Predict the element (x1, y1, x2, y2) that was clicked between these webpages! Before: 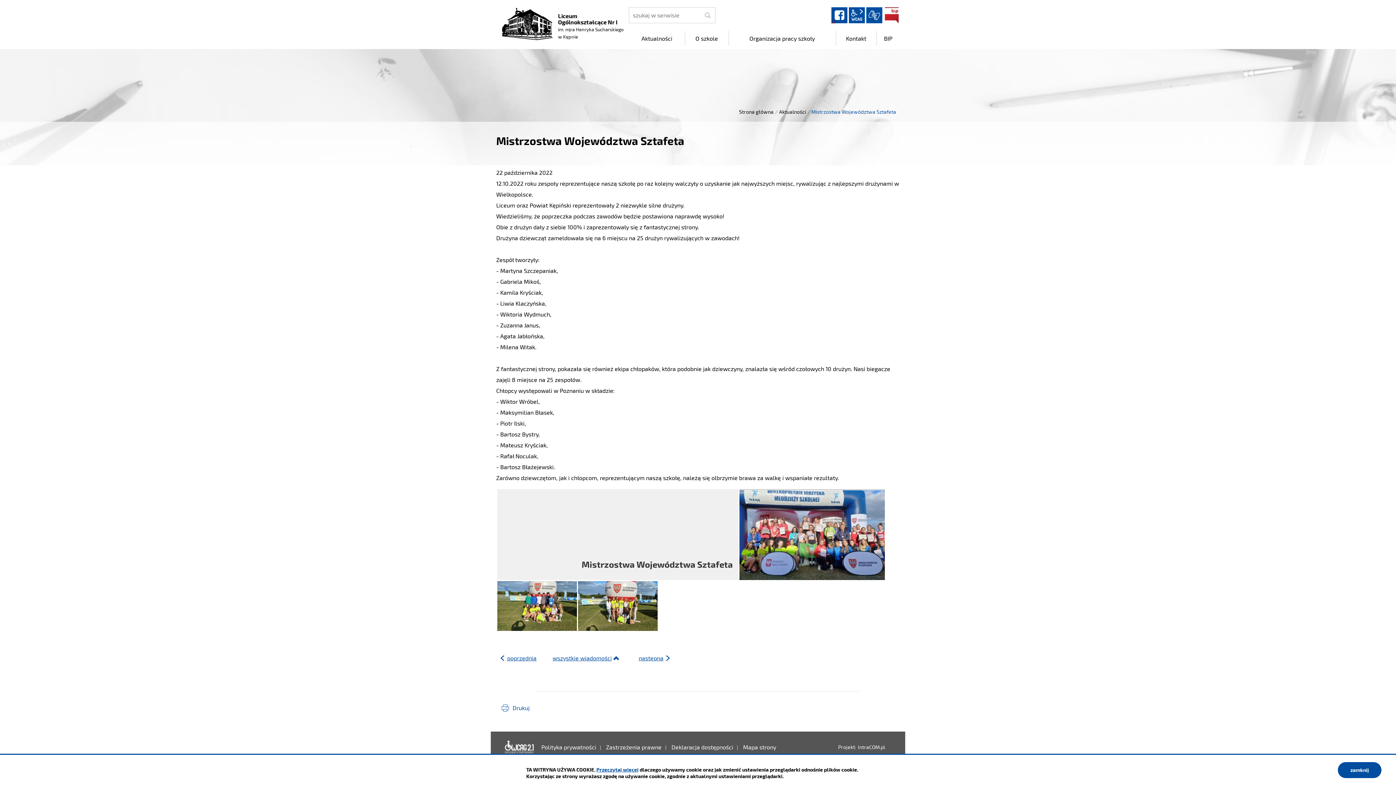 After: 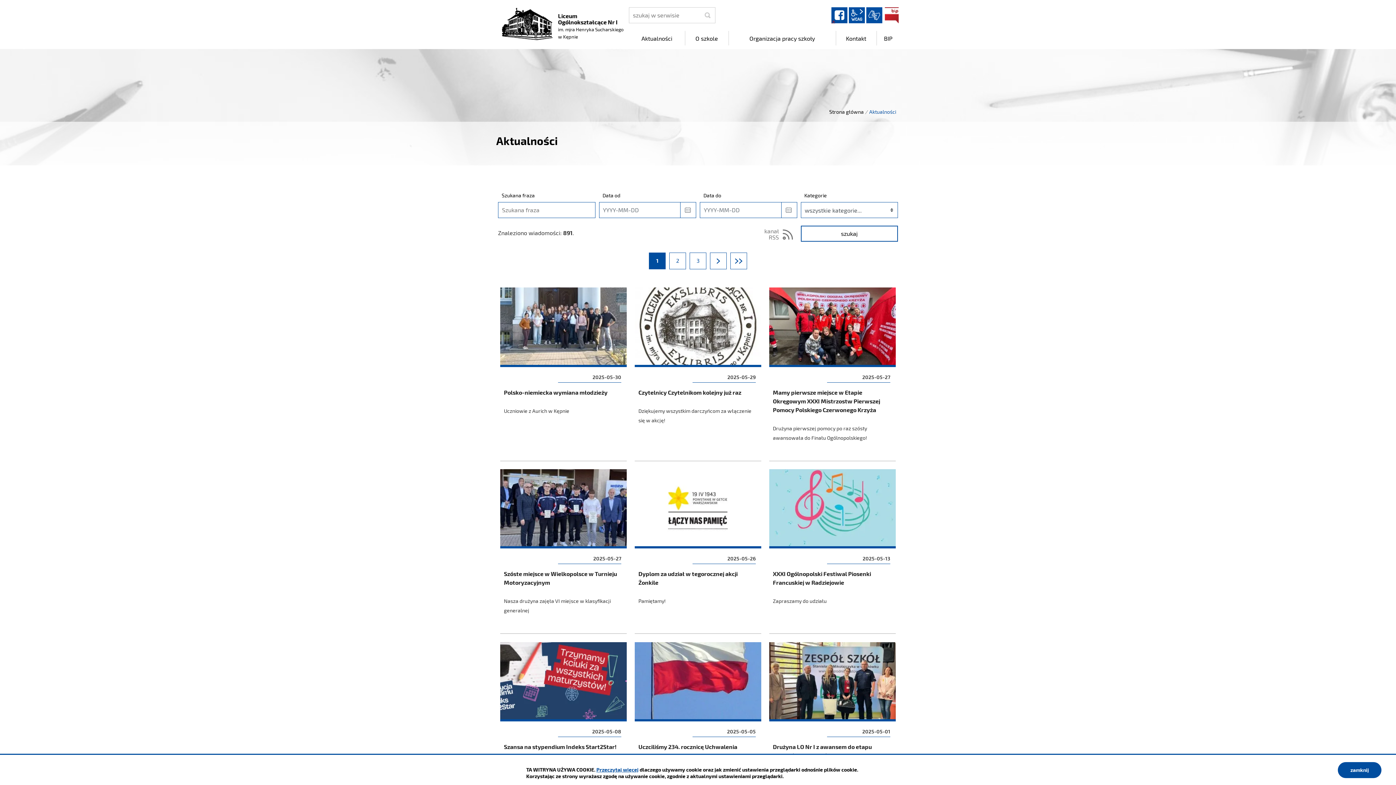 Action: bbox: (629, 30, 685, 46) label: Aktualności